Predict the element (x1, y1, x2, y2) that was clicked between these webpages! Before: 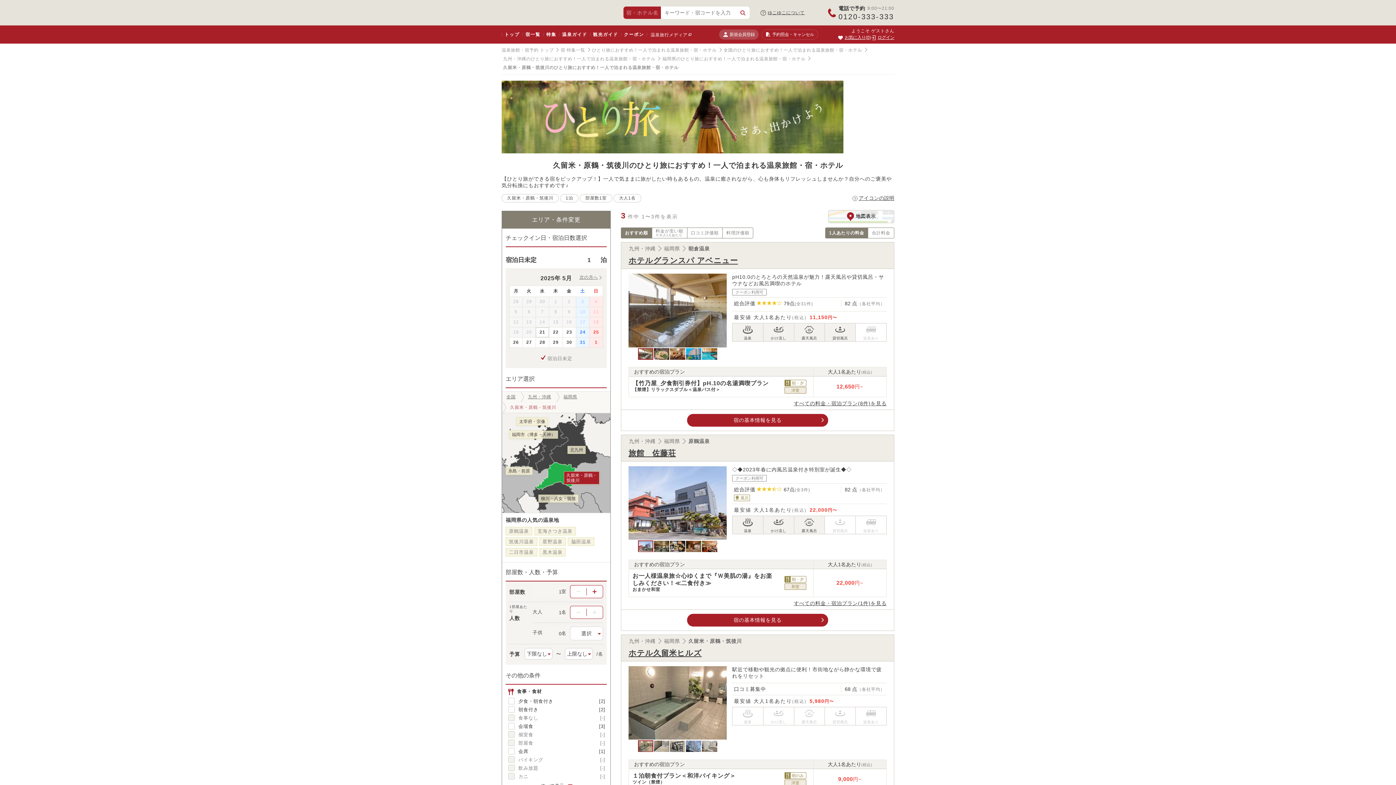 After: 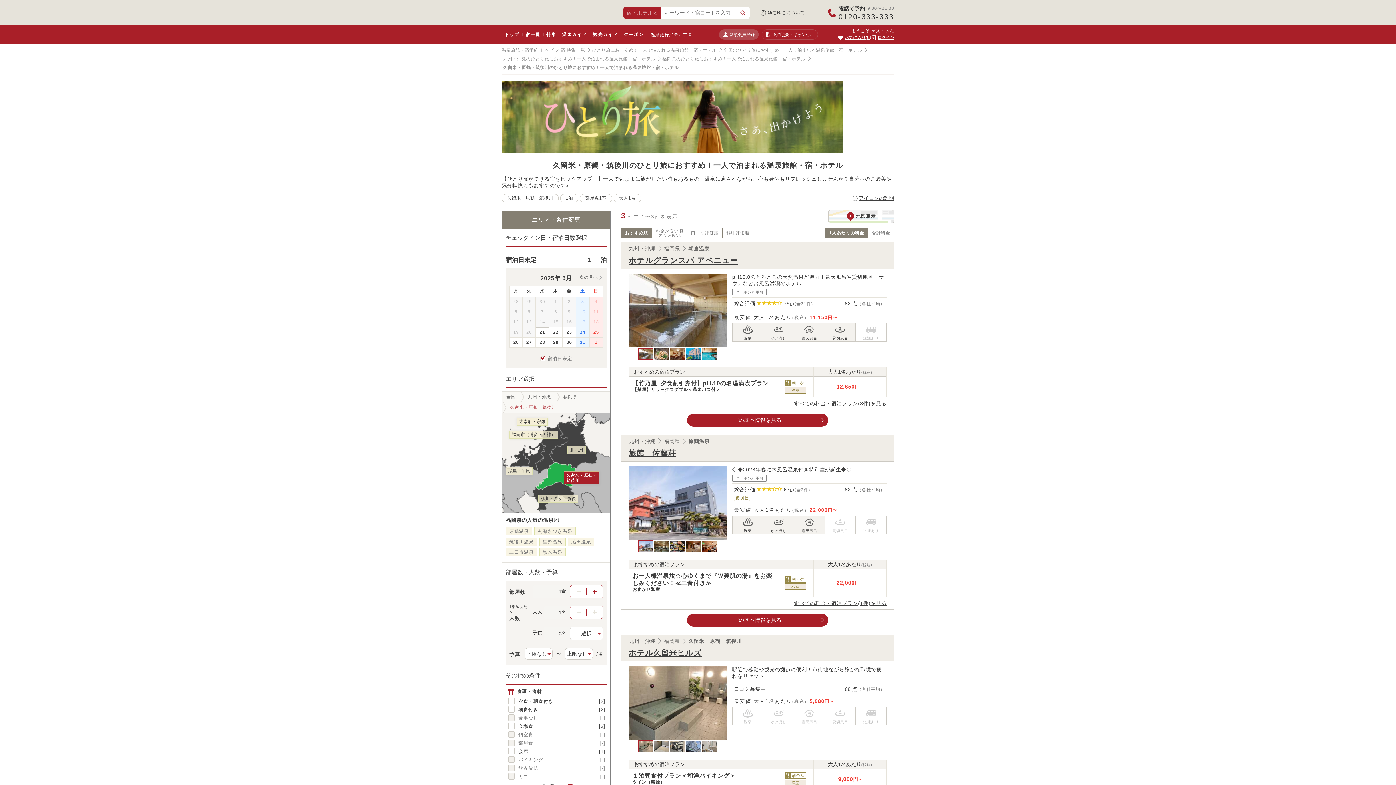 Action: label: Go to Slide 1 bbox: (638, 540, 653, 552)